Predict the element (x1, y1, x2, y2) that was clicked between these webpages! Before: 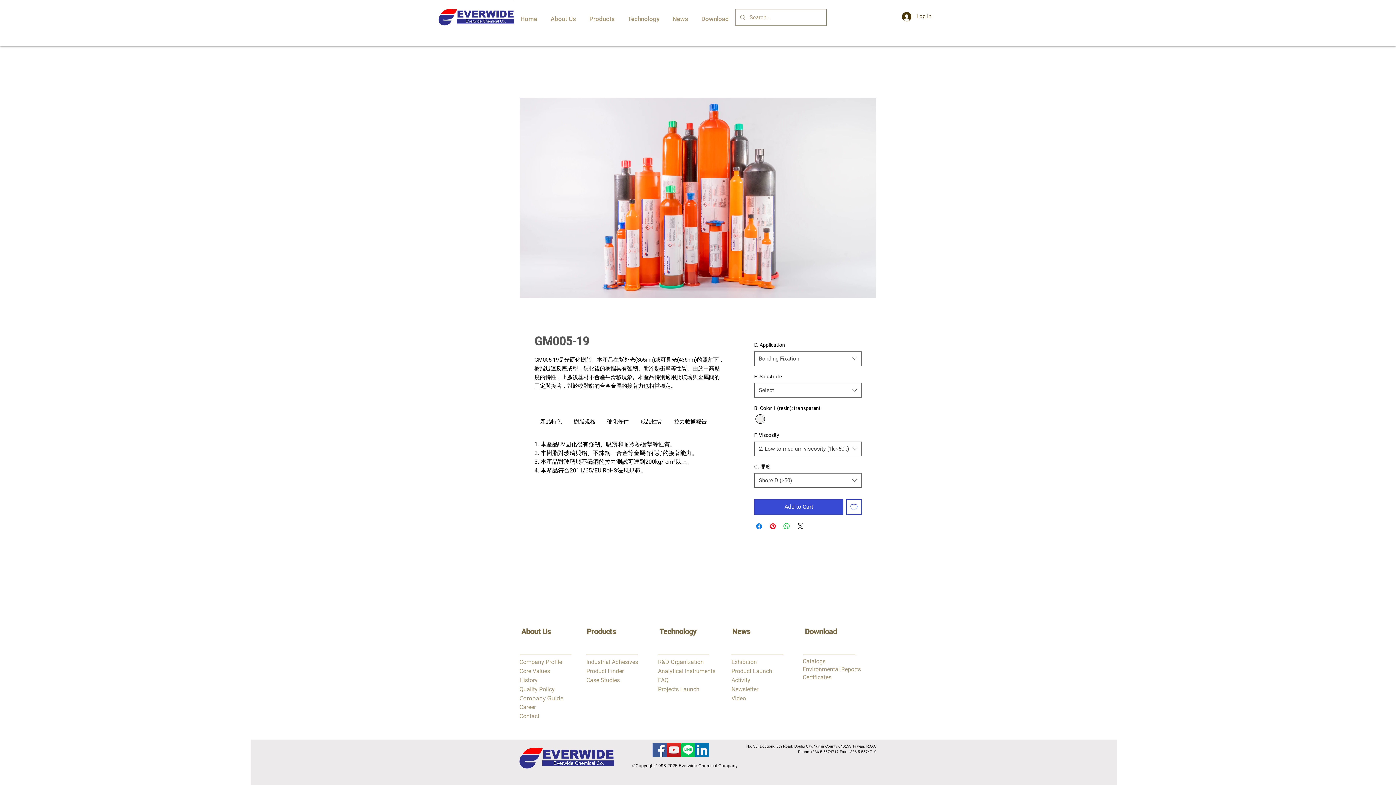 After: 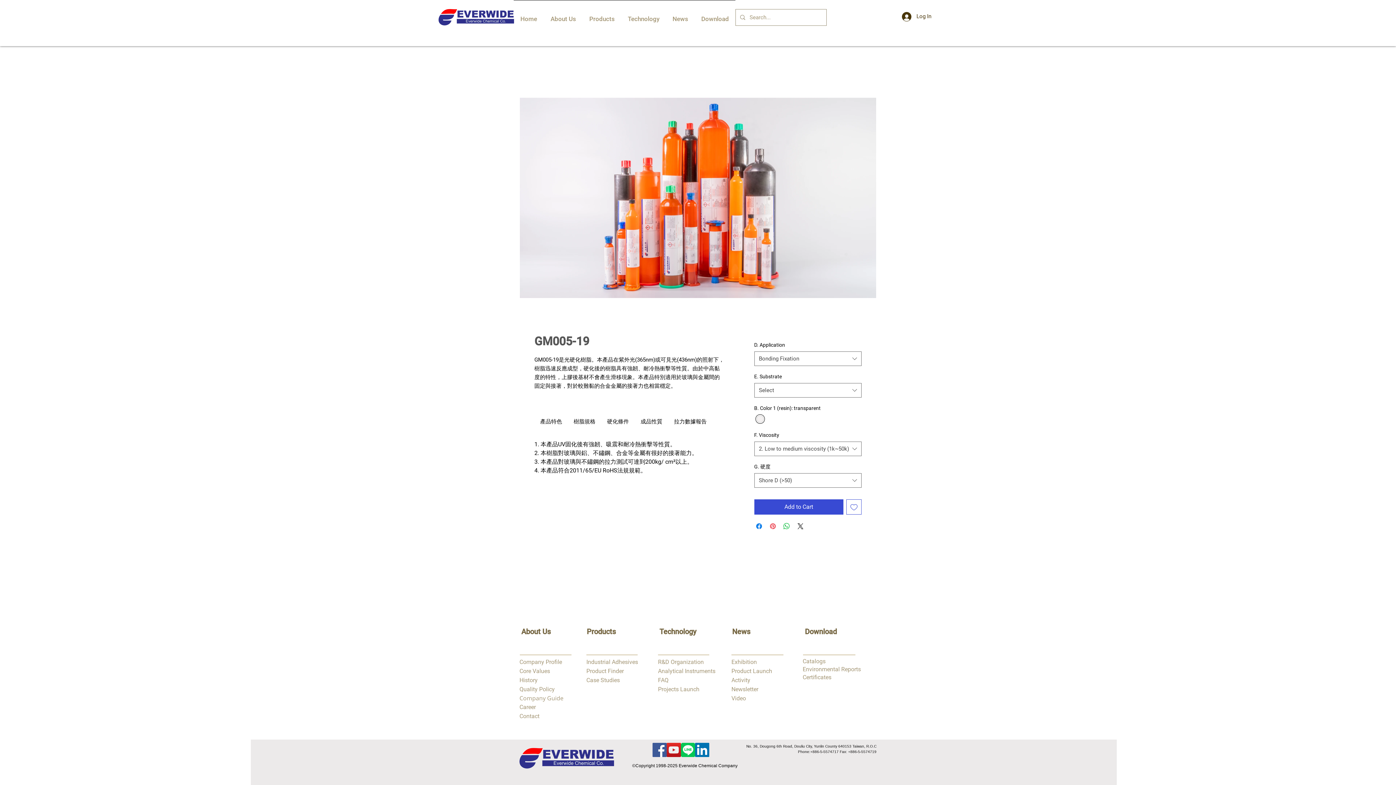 Action: label: Pin on Pinterest bbox: (768, 522, 777, 530)